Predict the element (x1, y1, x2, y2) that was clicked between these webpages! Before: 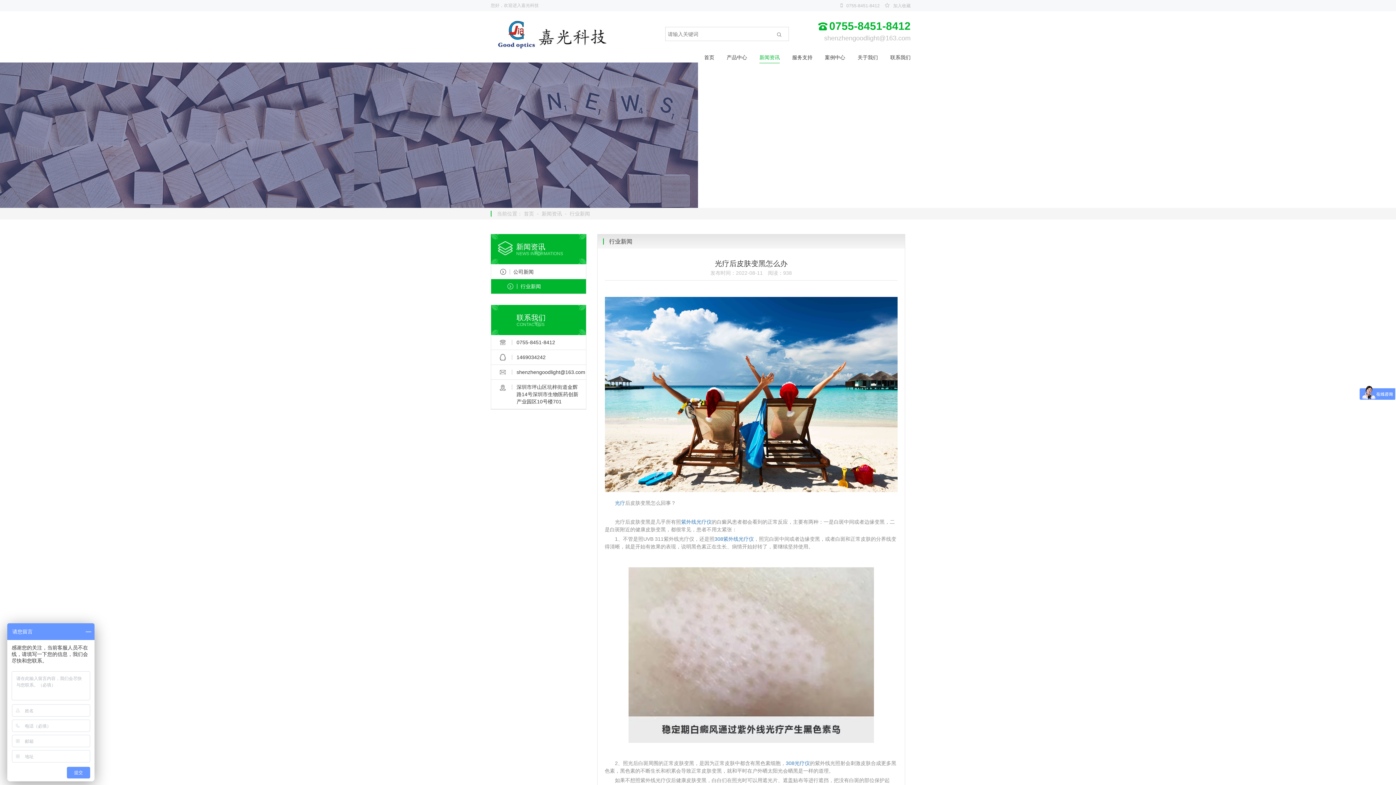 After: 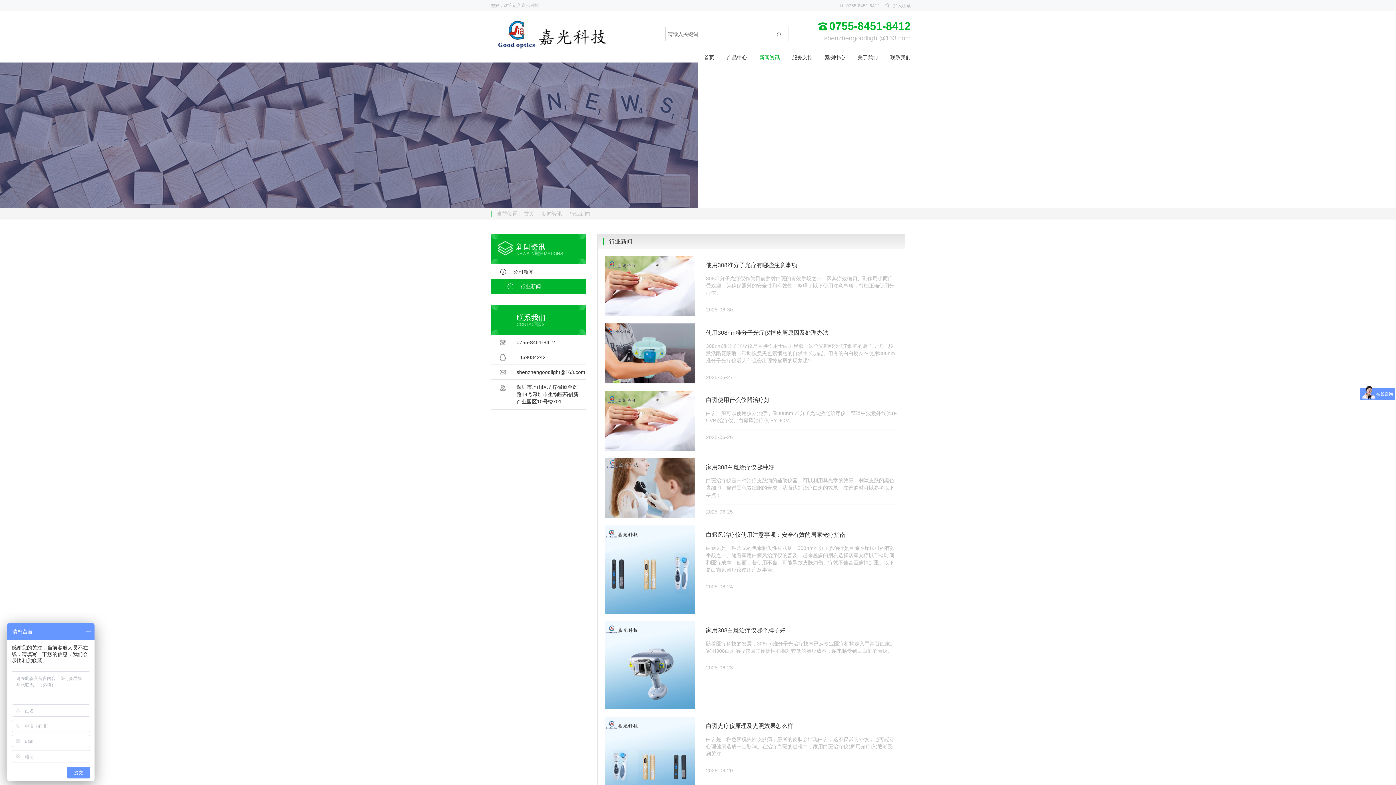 Action: bbox: (569, 210, 590, 216) label: 行业新闻